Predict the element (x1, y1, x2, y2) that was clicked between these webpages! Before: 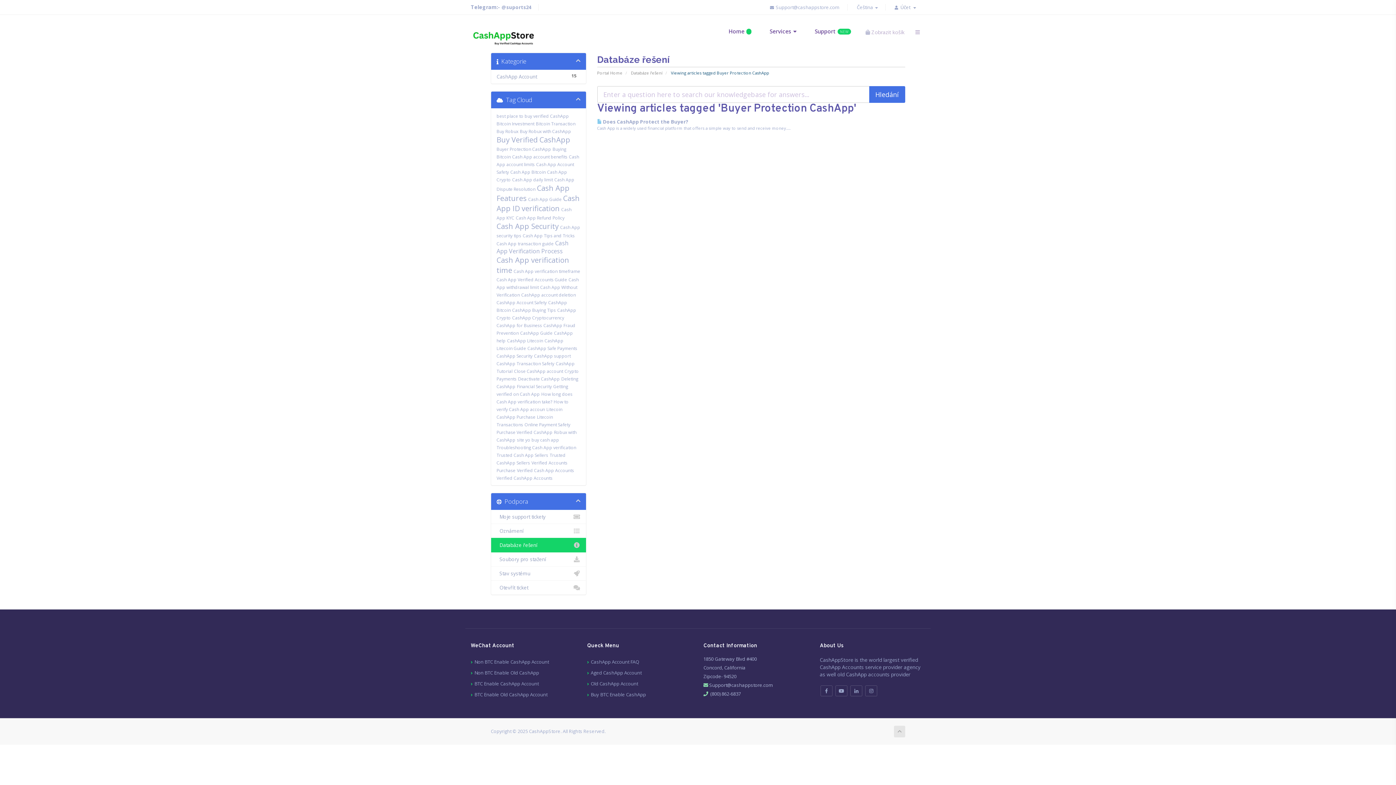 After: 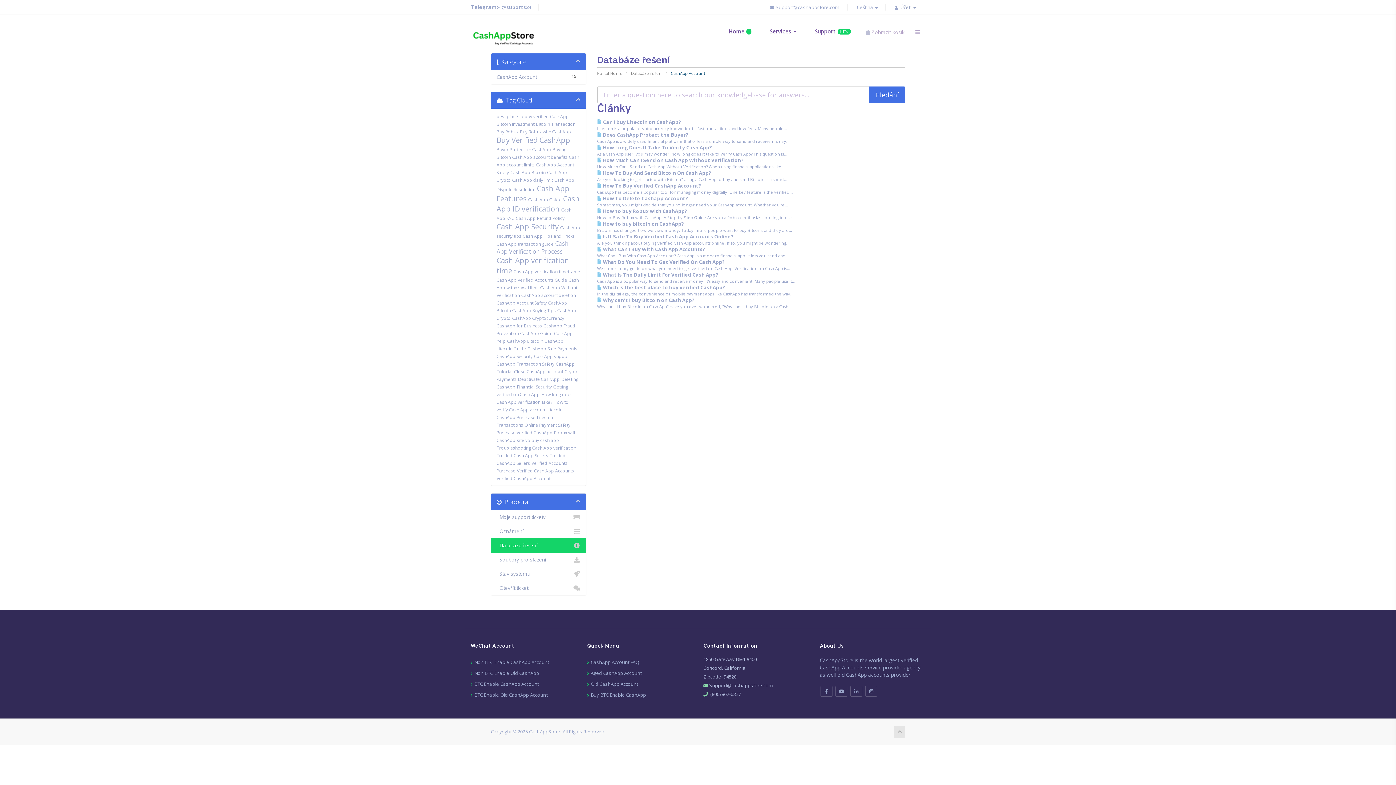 Action: bbox: (491, 69, 586, 83) label: 15
CashApp Account